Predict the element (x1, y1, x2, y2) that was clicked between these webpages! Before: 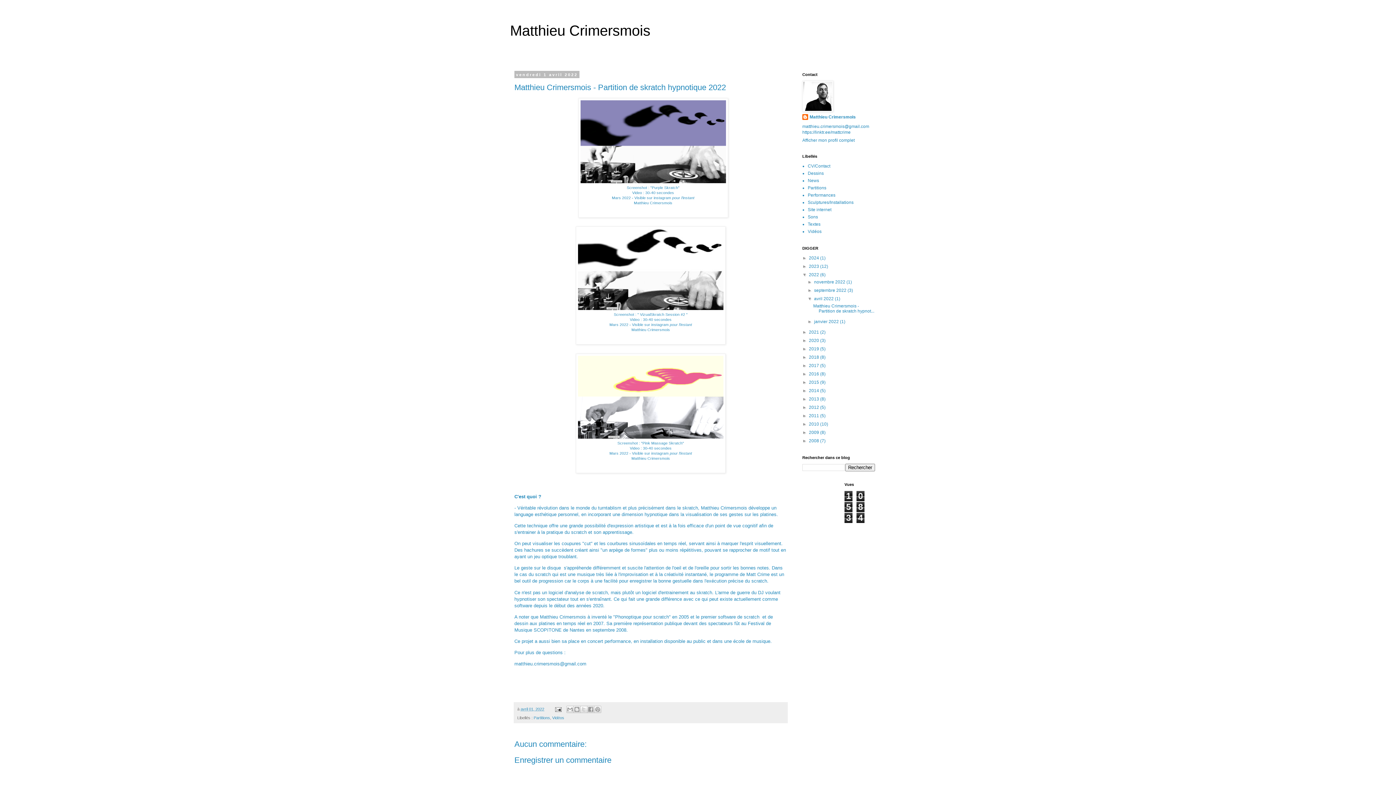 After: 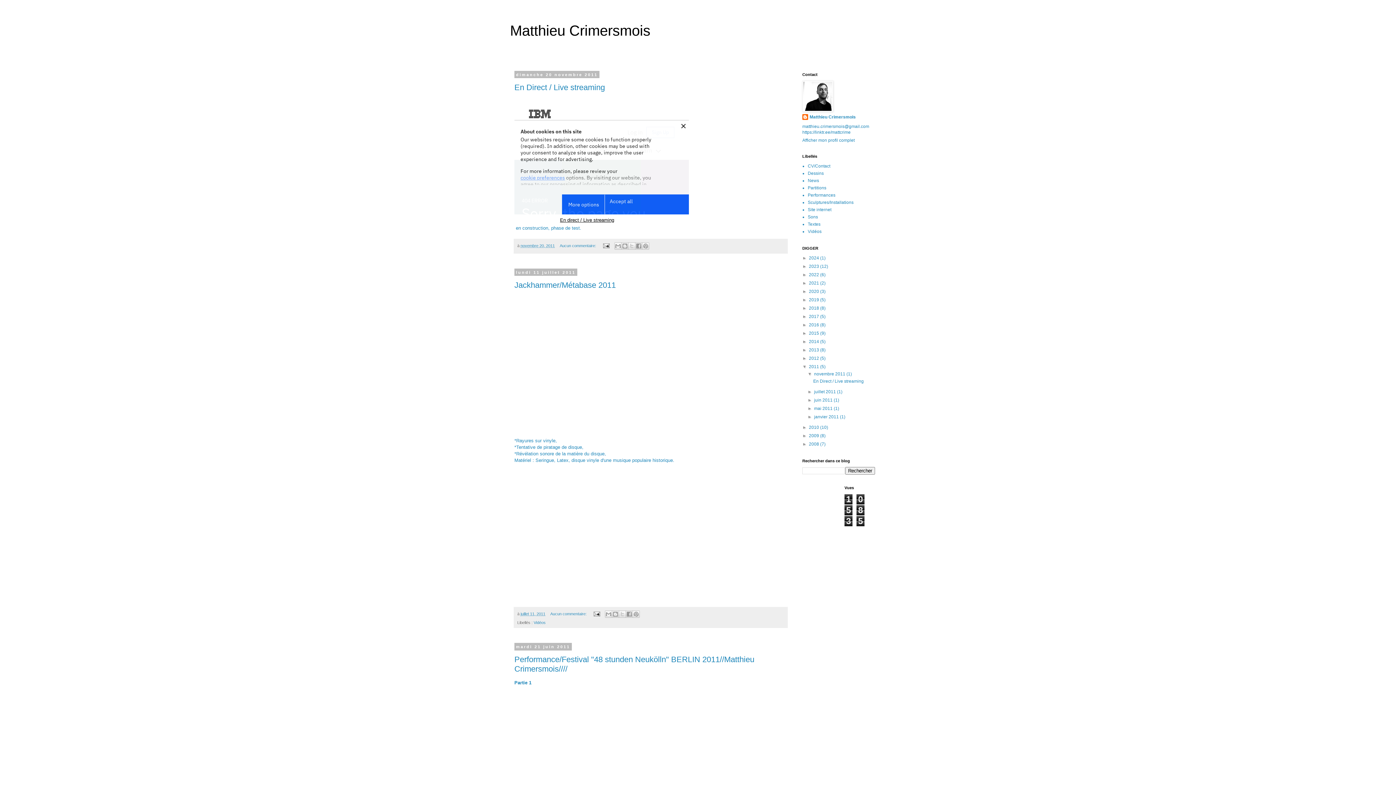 Action: label: 2011  bbox: (809, 413, 820, 418)